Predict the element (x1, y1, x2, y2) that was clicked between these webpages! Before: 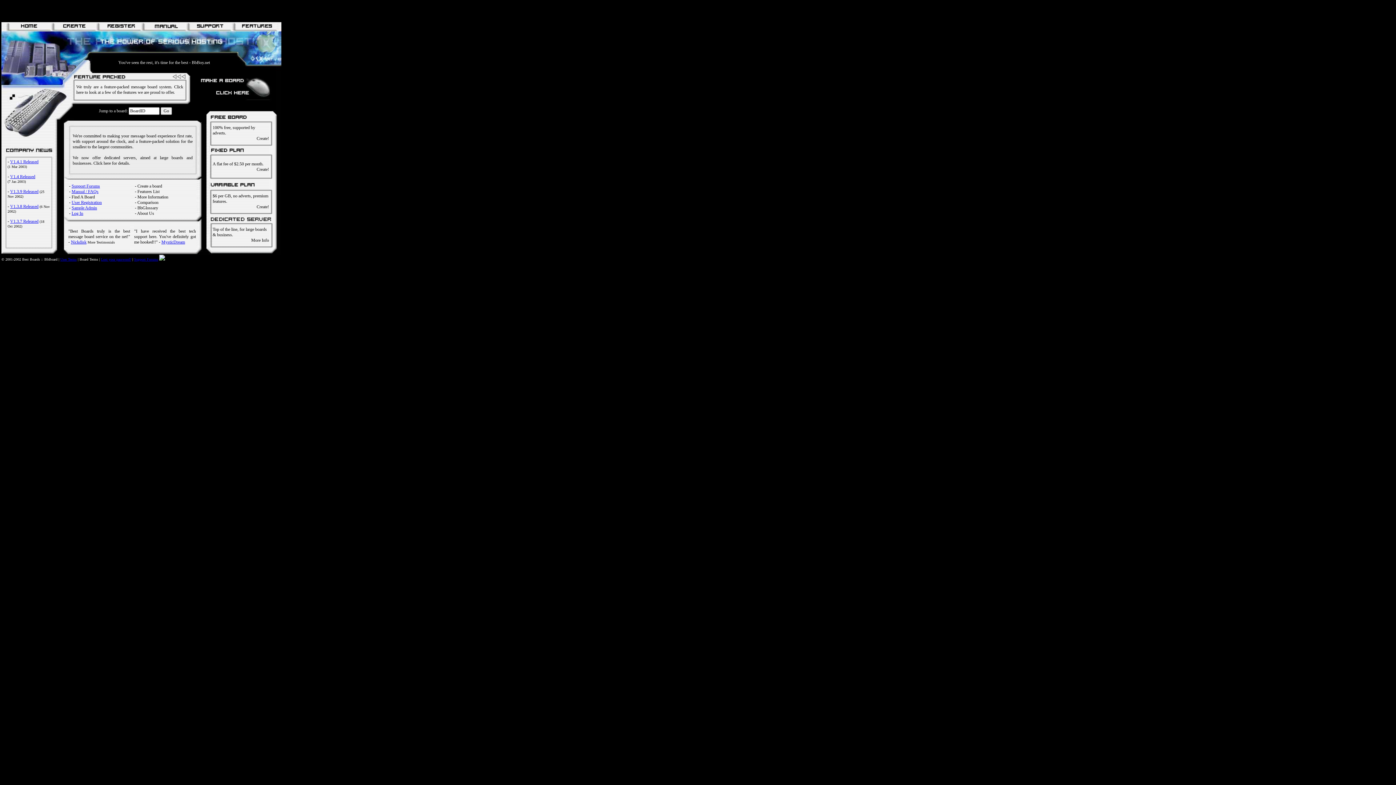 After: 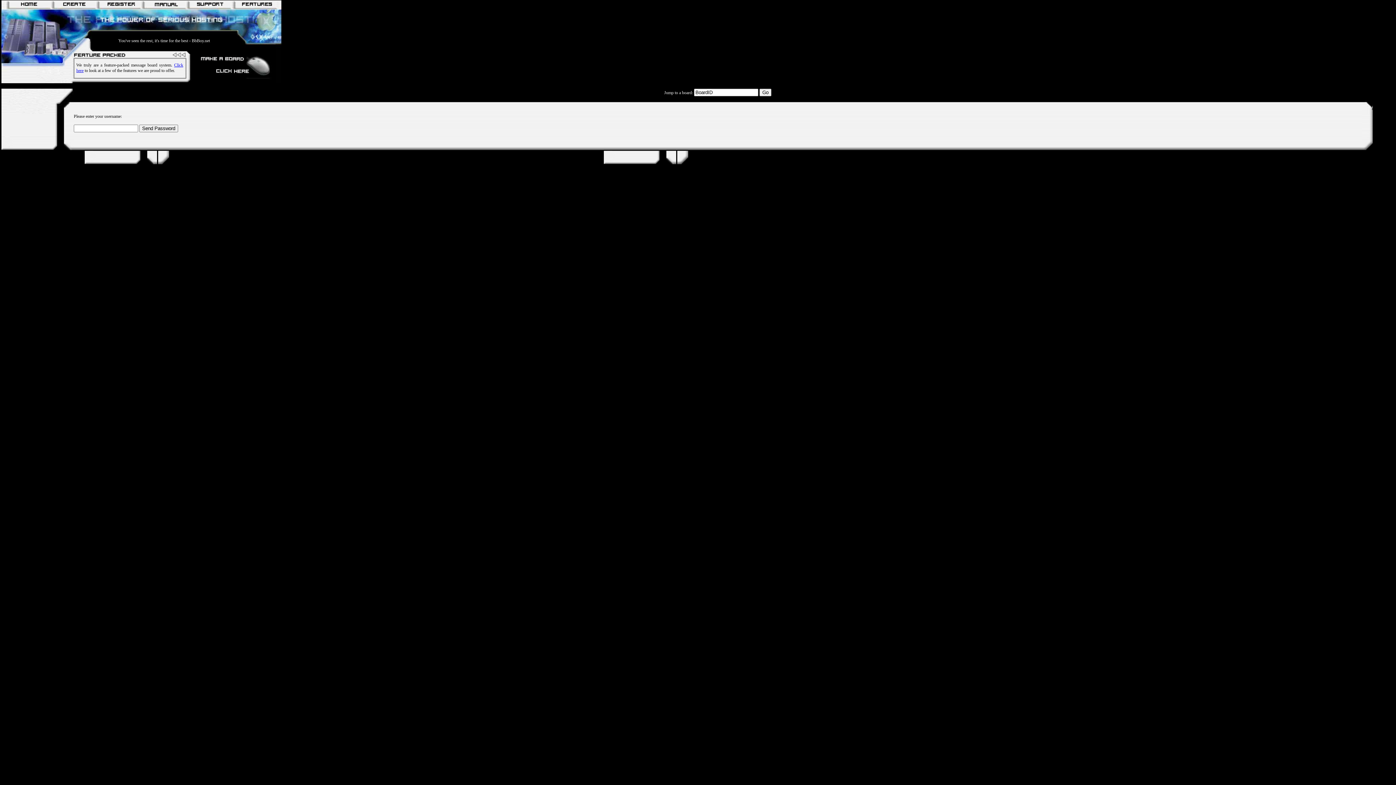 Action: label: Lost your password? bbox: (101, 257, 131, 261)